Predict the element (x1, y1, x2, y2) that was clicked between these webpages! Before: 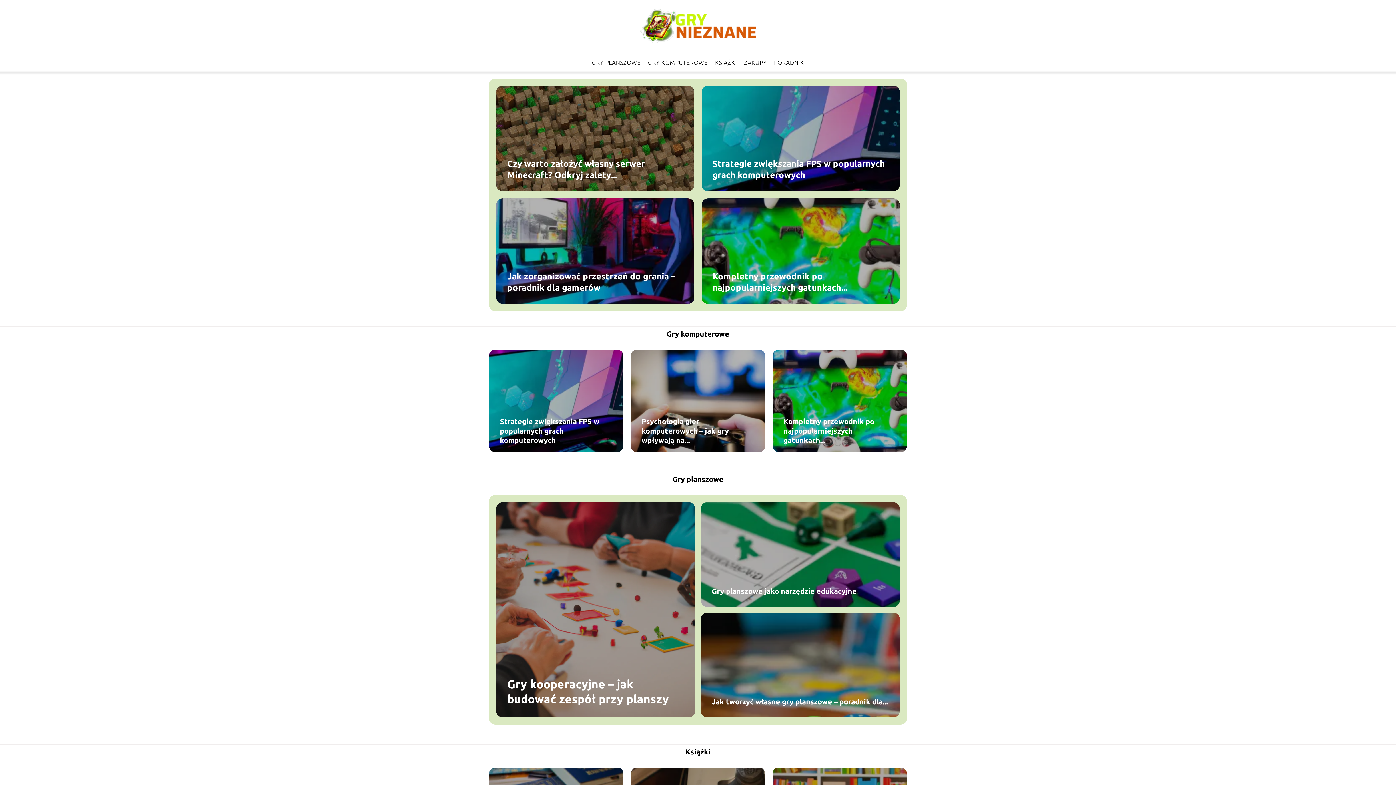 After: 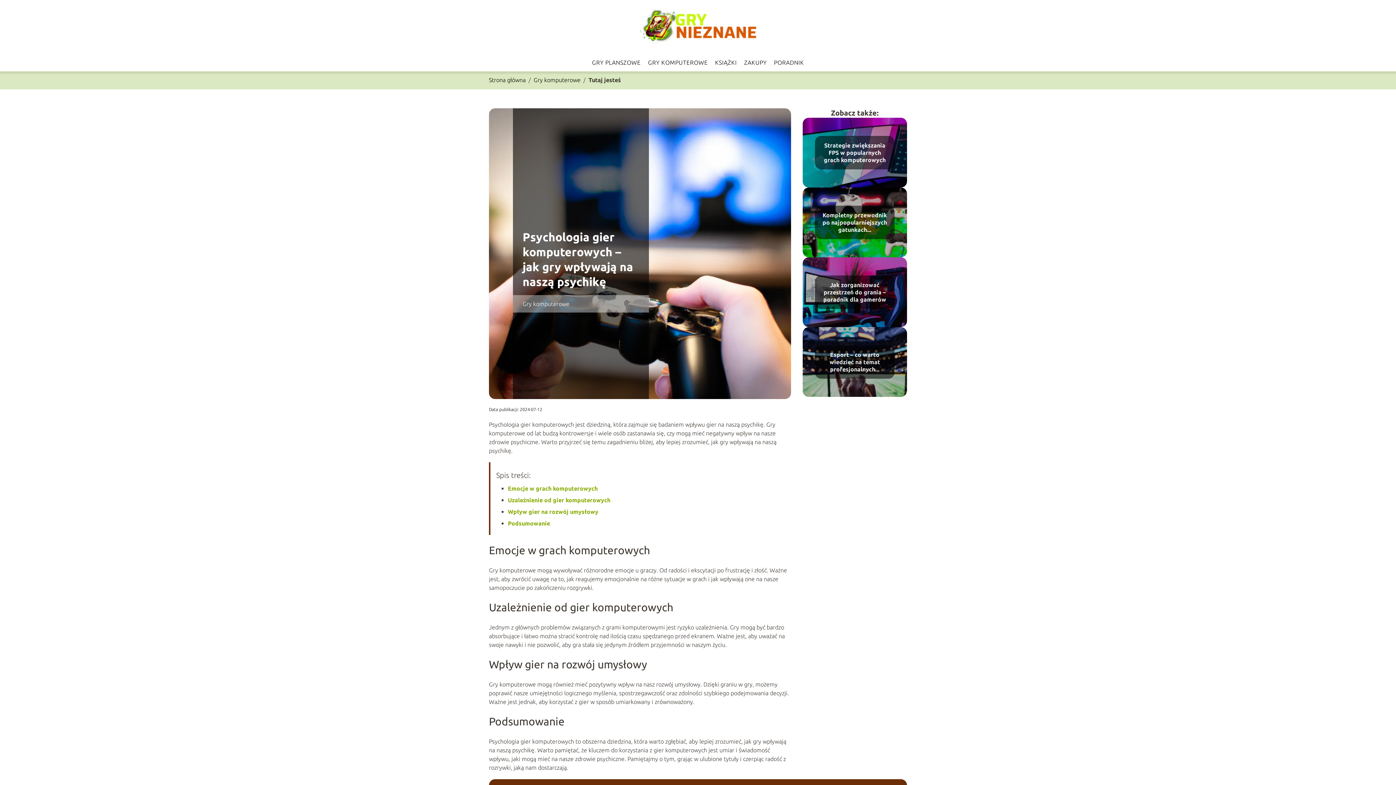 Action: bbox: (641, 417, 754, 445) label: Psychologia gier komputerowych – jak gry wpływają na...